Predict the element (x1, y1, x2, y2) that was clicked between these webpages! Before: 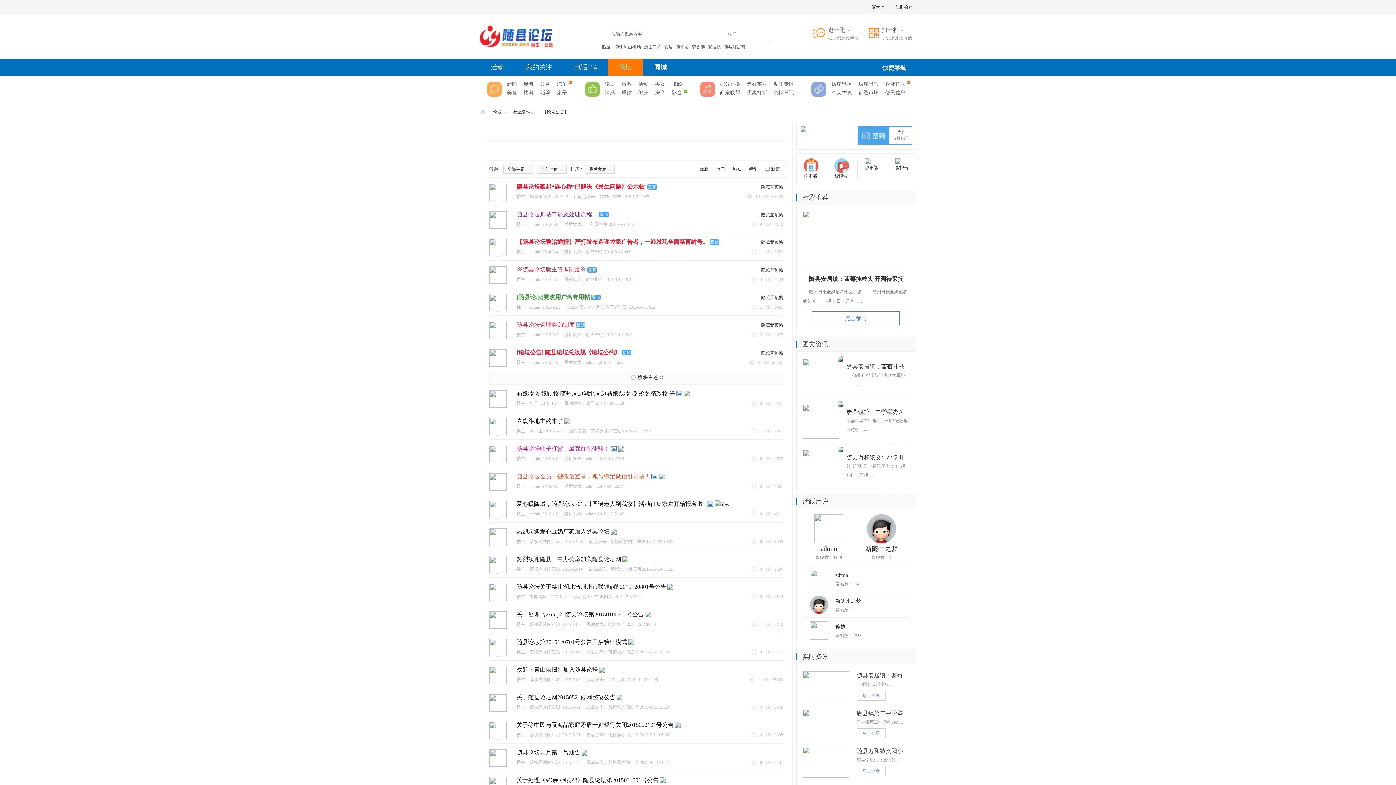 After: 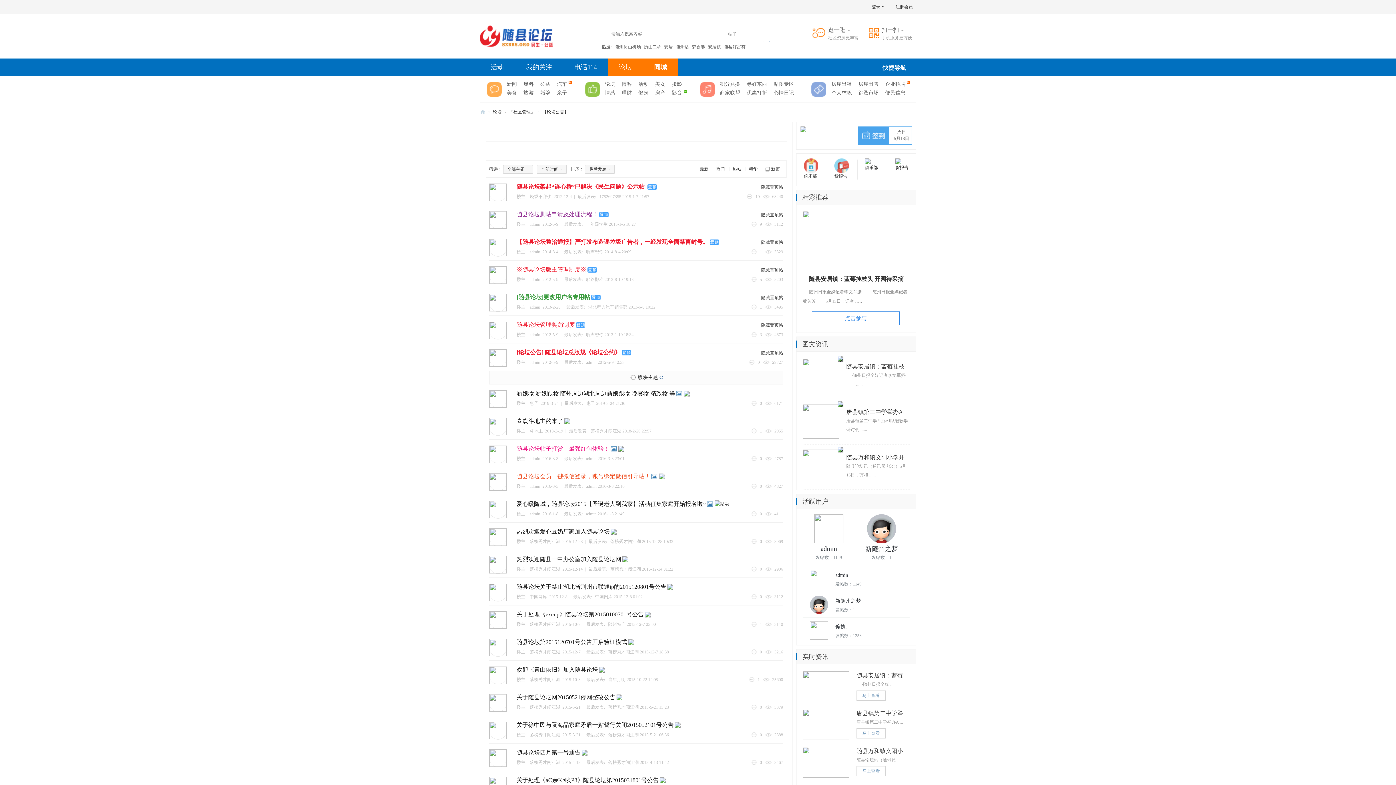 Action: bbox: (643, 58, 678, 76) label: 同城